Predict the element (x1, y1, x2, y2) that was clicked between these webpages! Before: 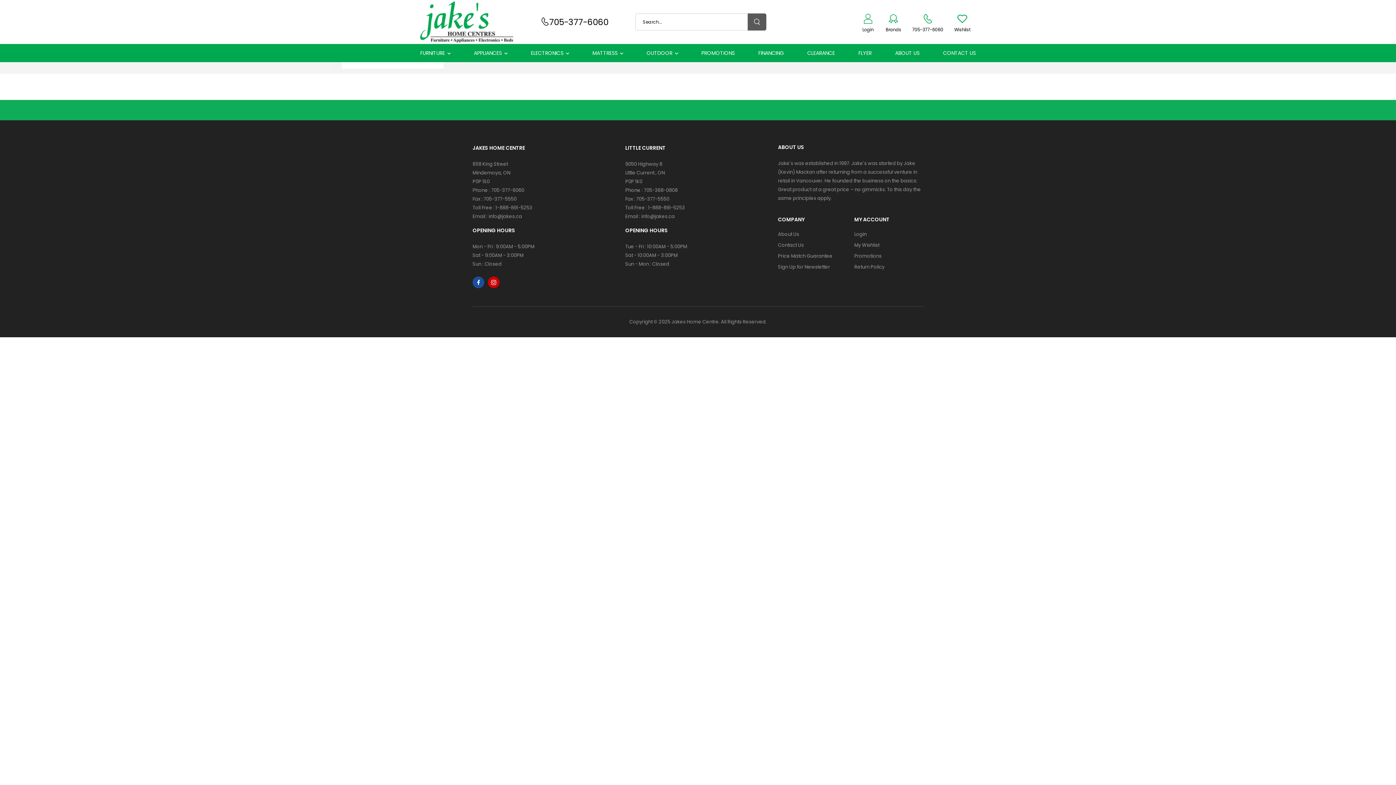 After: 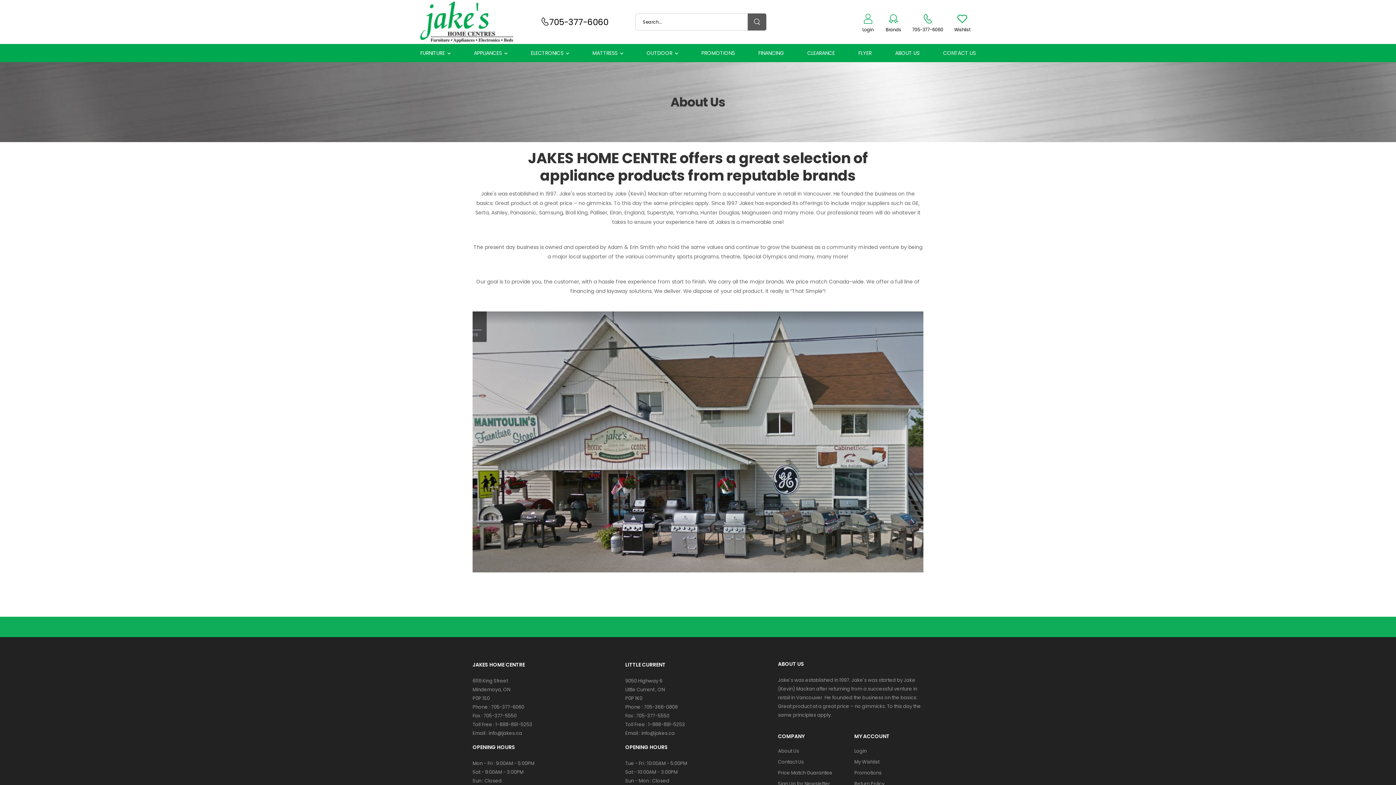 Action: label: ABOUT US bbox: (895, 44, 919, 62)